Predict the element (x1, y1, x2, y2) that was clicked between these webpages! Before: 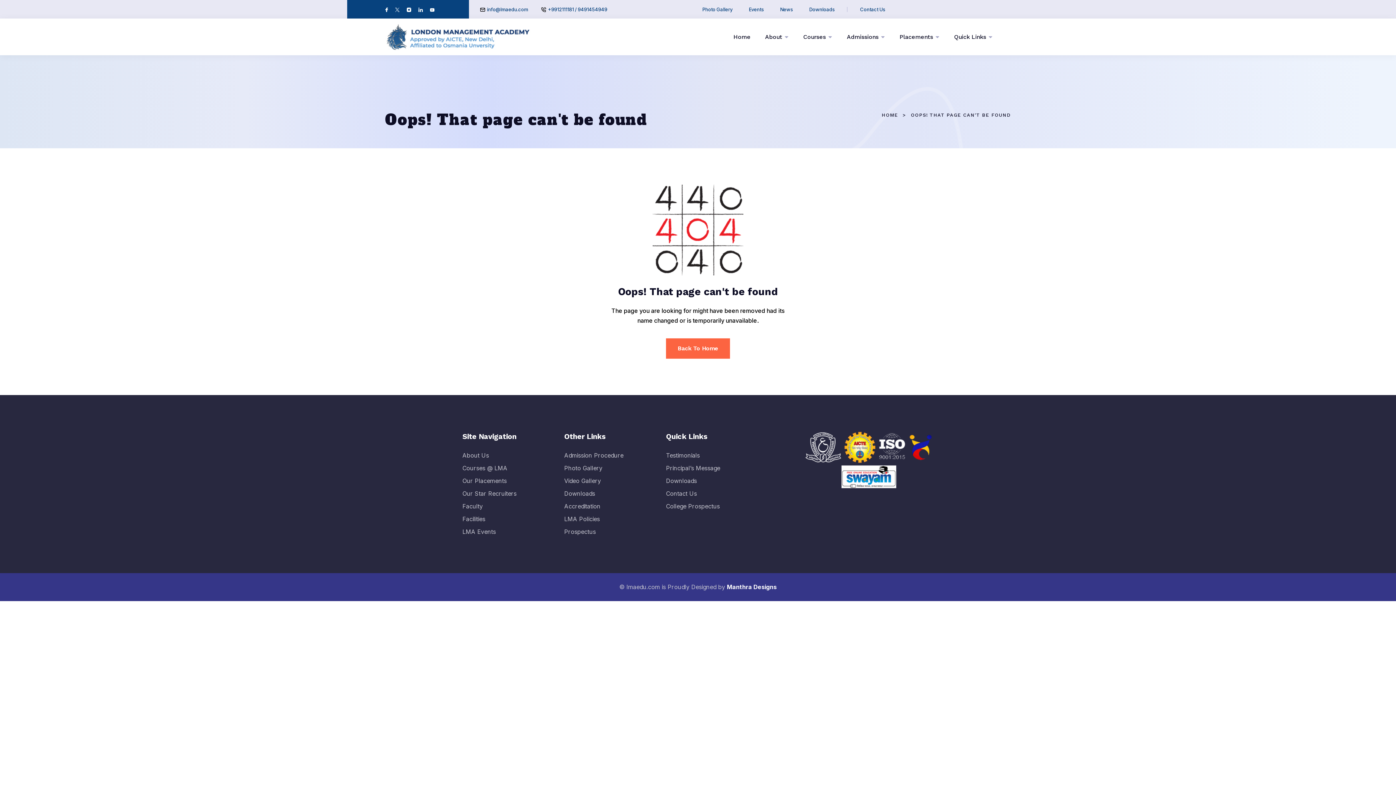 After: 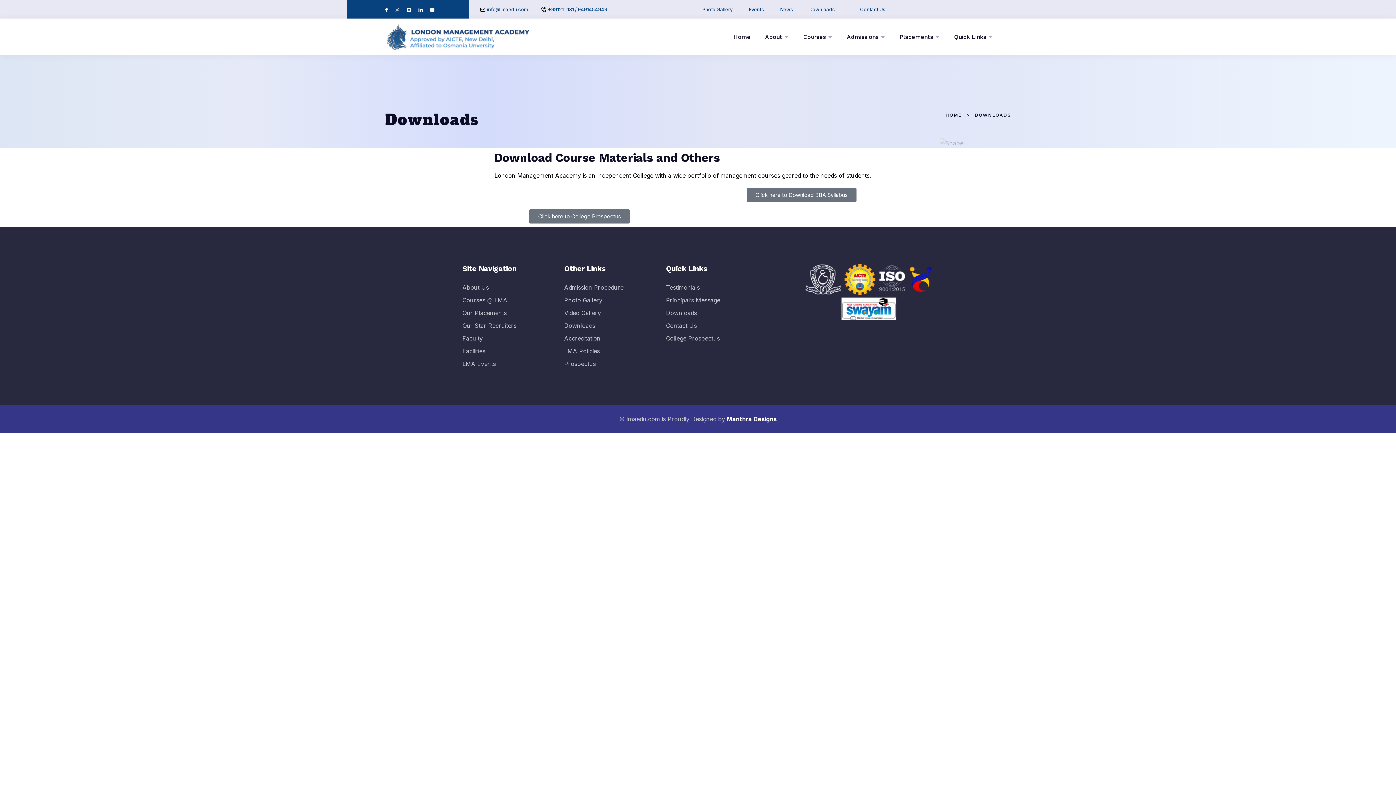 Action: label: Downloads bbox: (666, 477, 697, 484)